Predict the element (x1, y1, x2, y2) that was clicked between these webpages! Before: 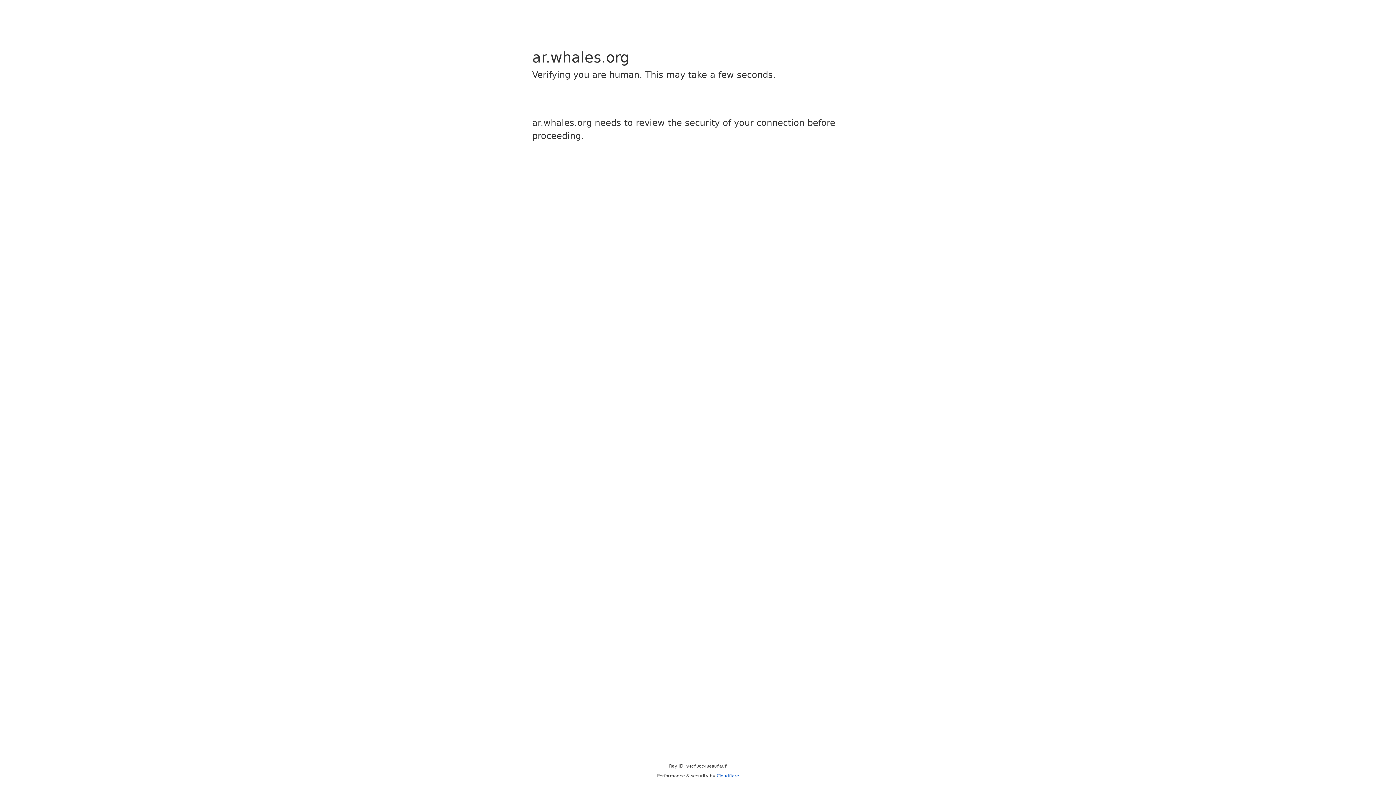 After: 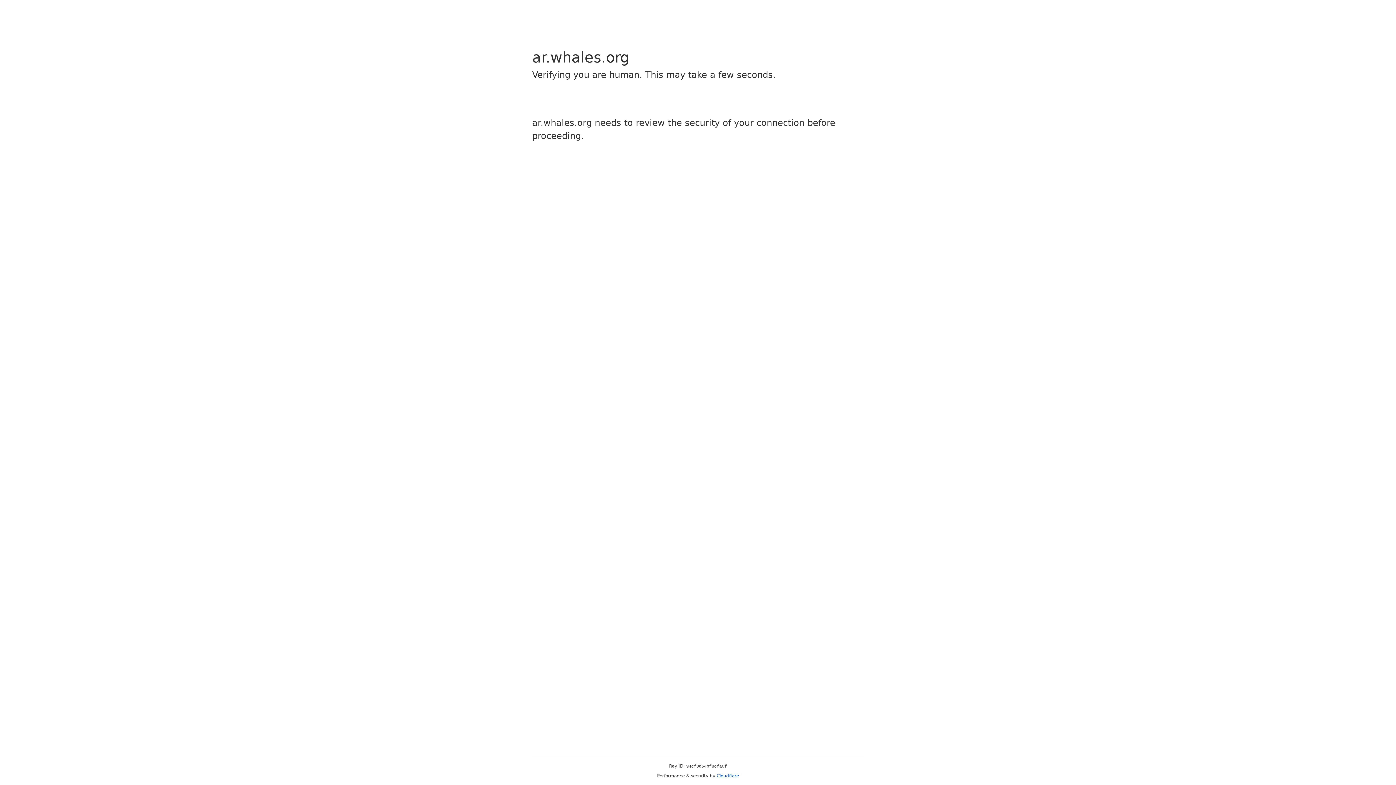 Action: bbox: (716, 773, 739, 778) label: Cloudflare